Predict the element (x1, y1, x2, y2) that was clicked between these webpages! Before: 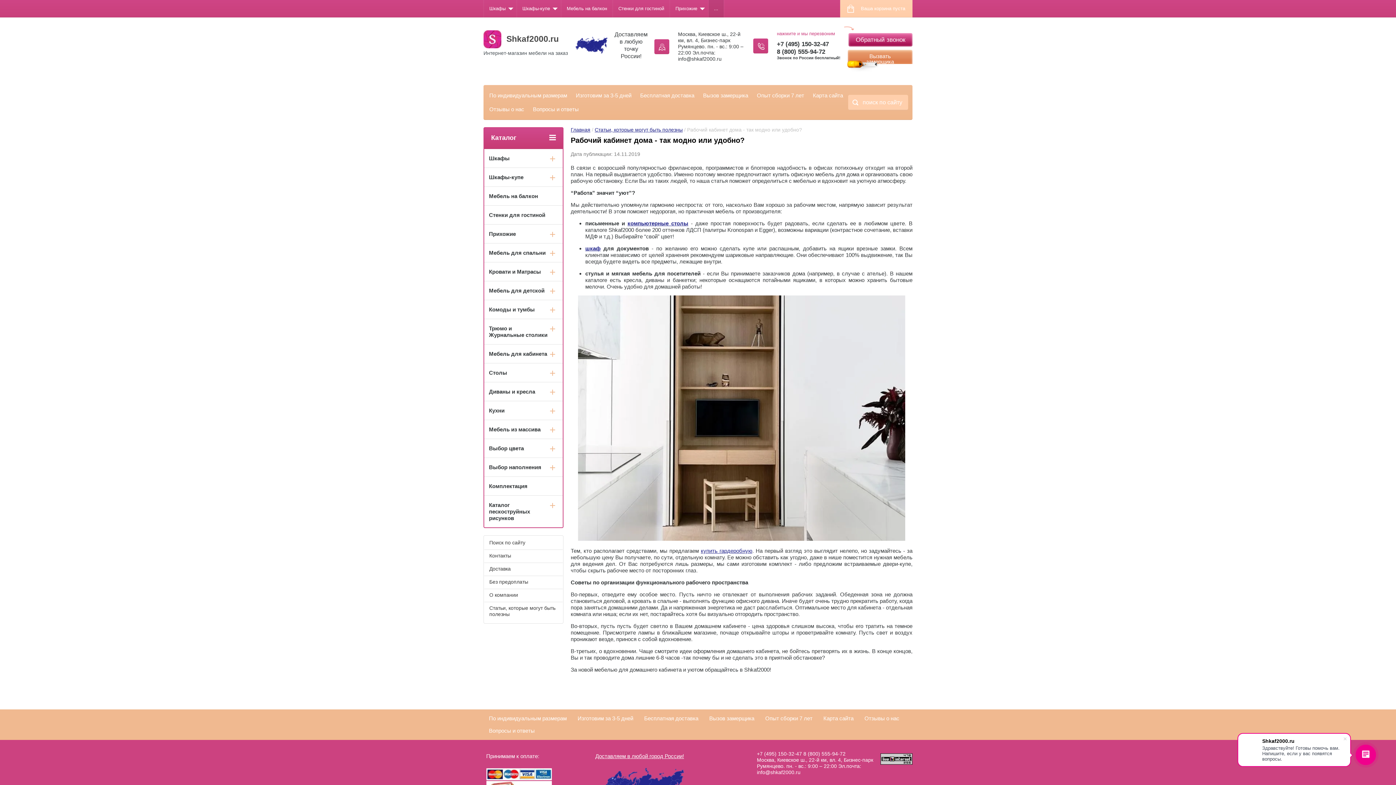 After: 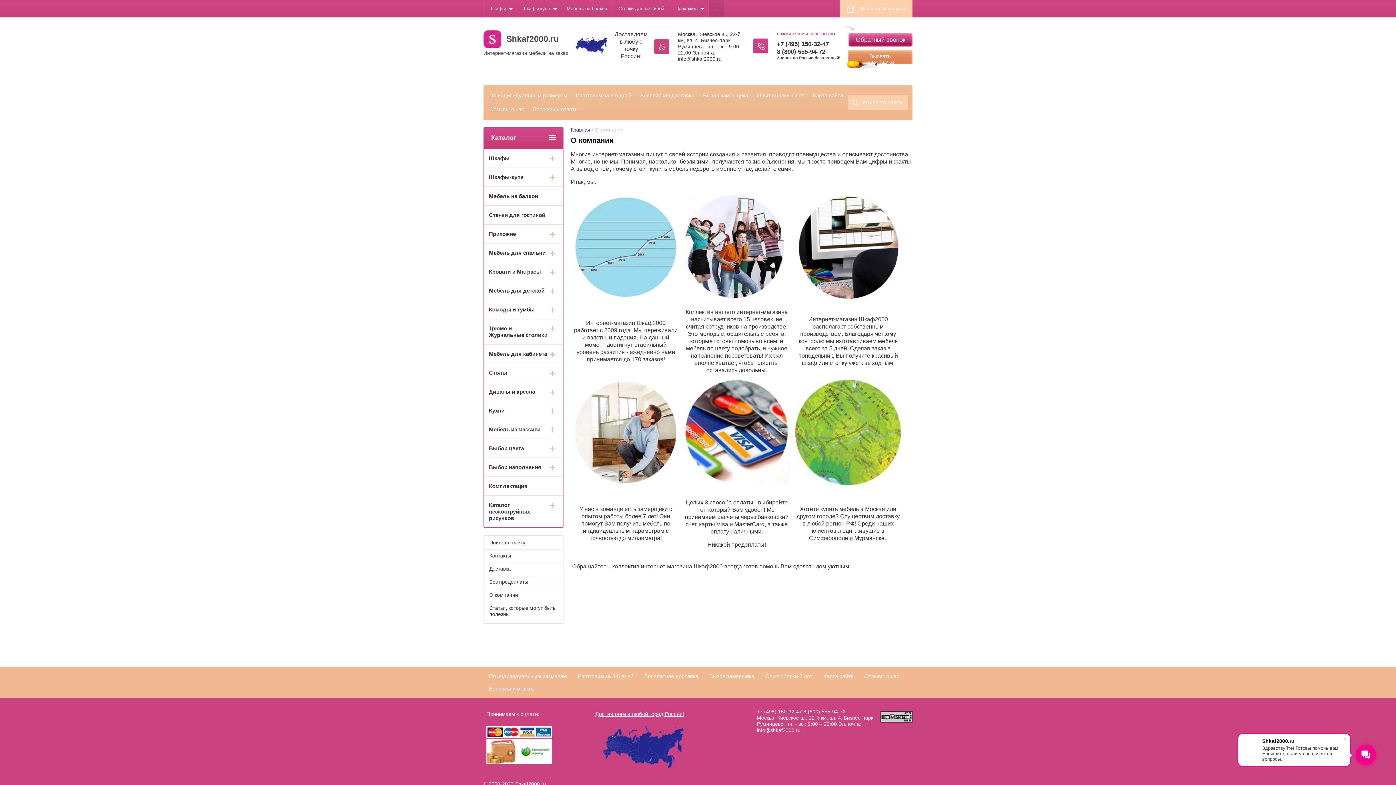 Action: bbox: (484, 589, 562, 602) label: О компании